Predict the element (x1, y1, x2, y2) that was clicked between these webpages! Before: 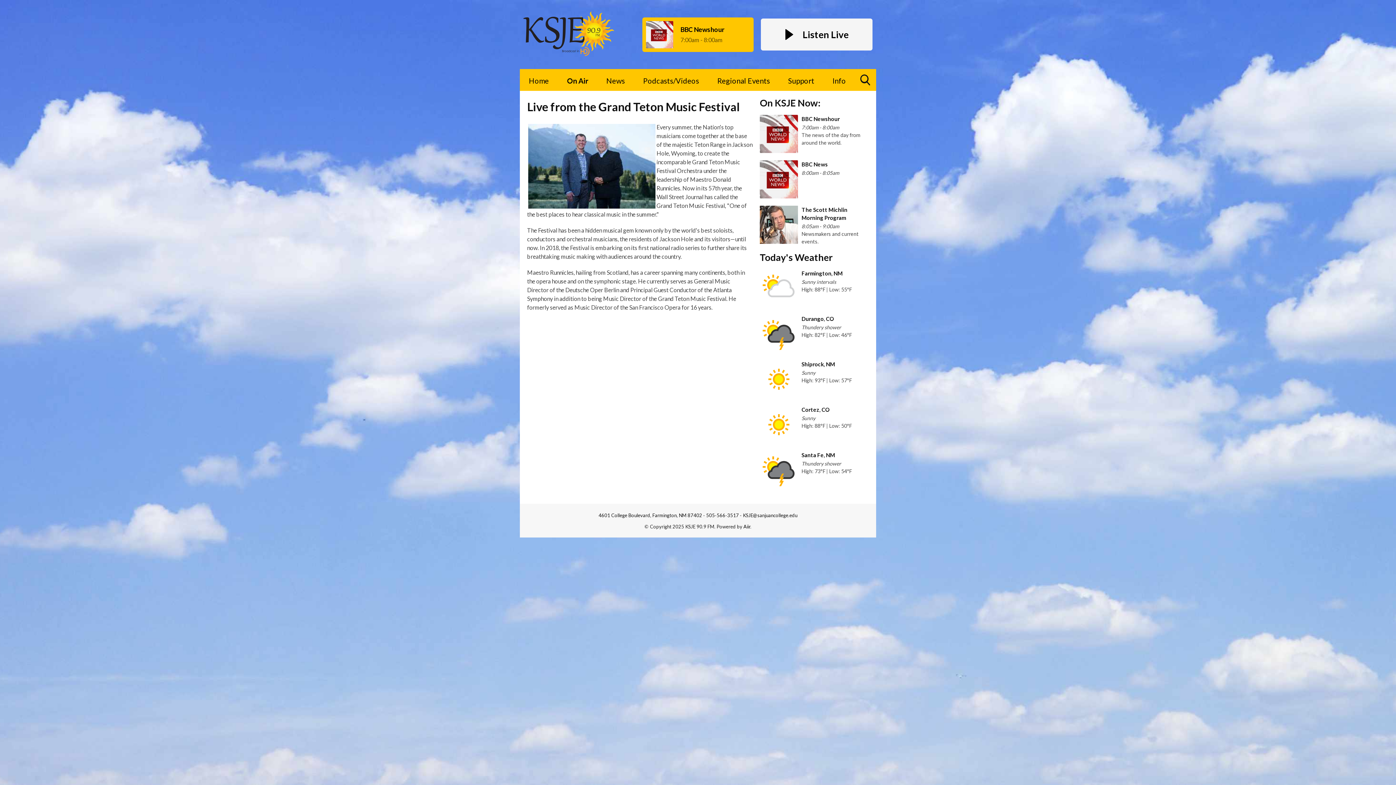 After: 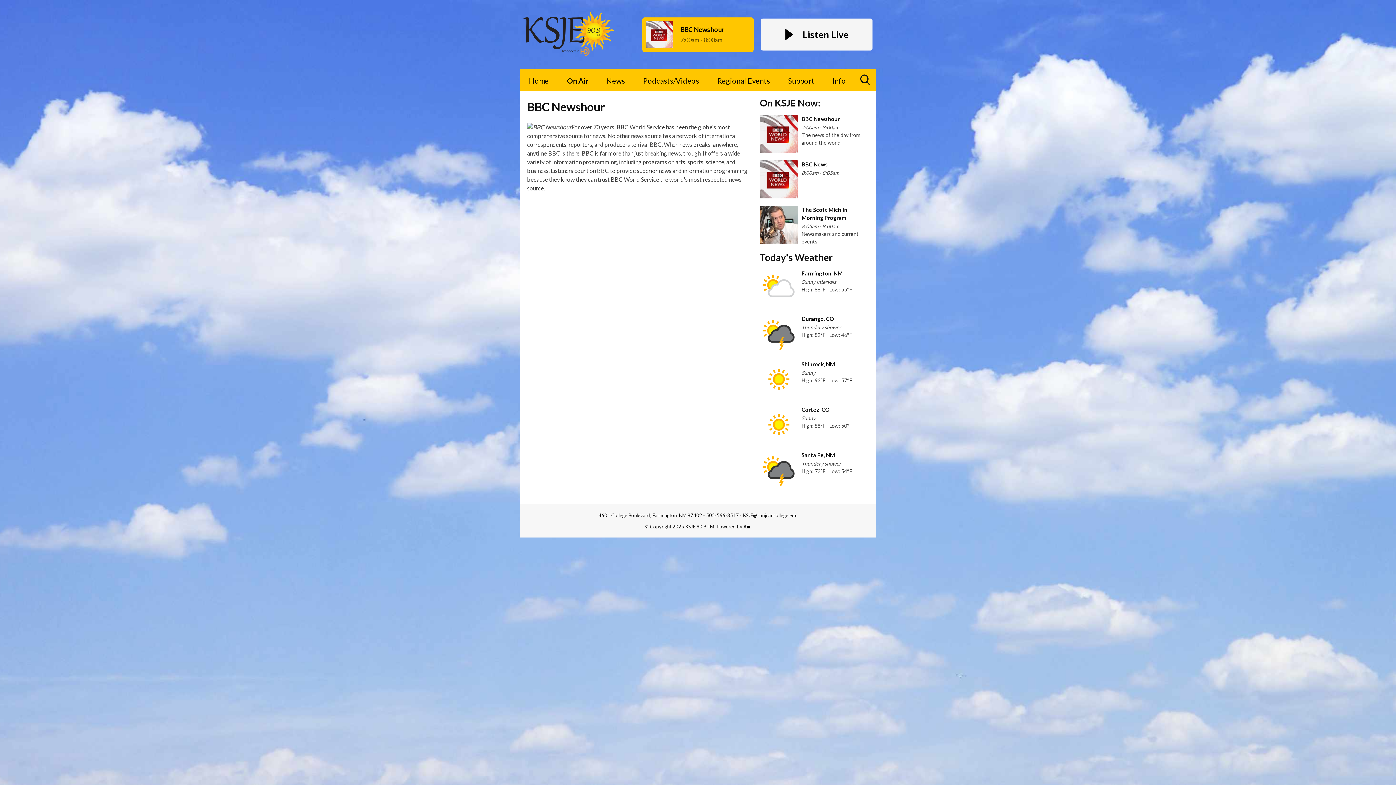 Action: bbox: (760, 114, 869, 122) label: BBC Newshour